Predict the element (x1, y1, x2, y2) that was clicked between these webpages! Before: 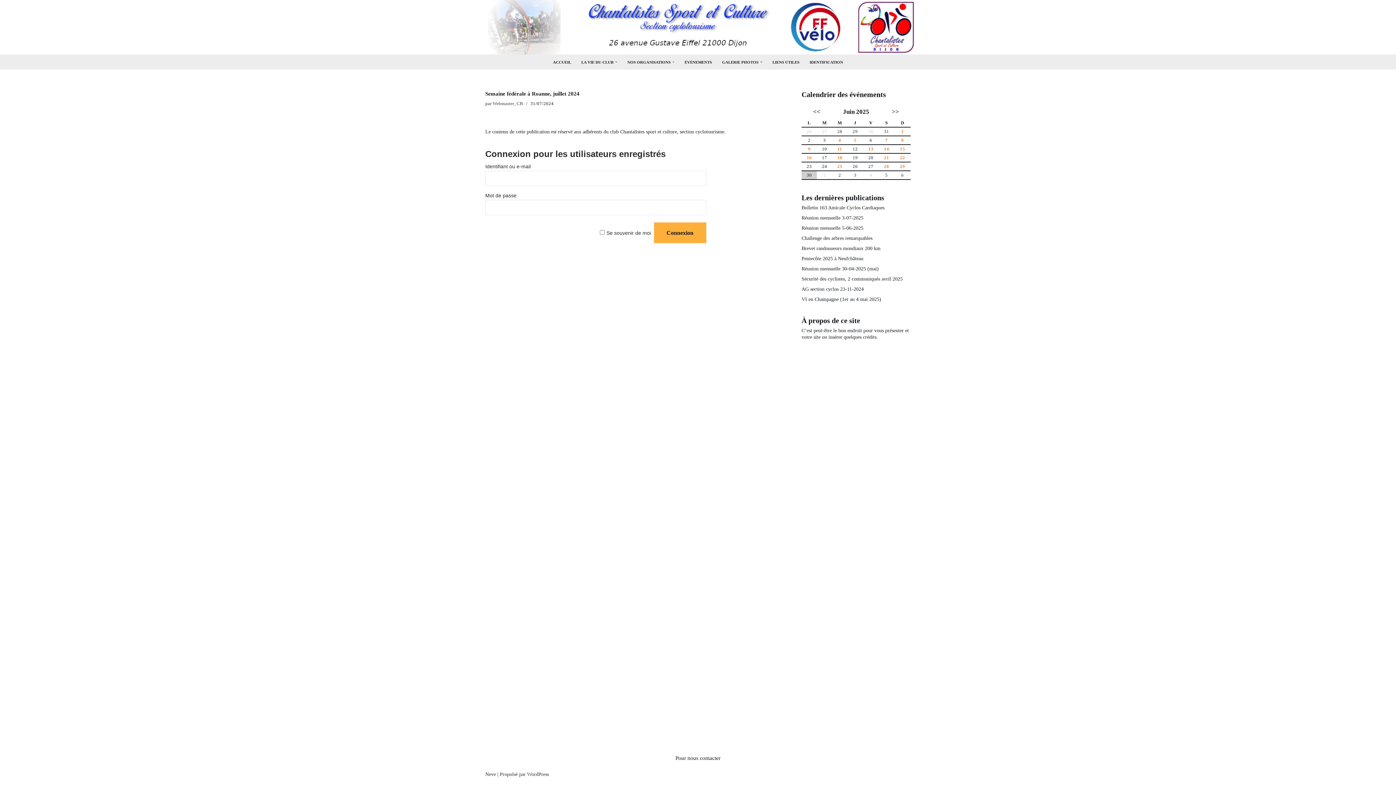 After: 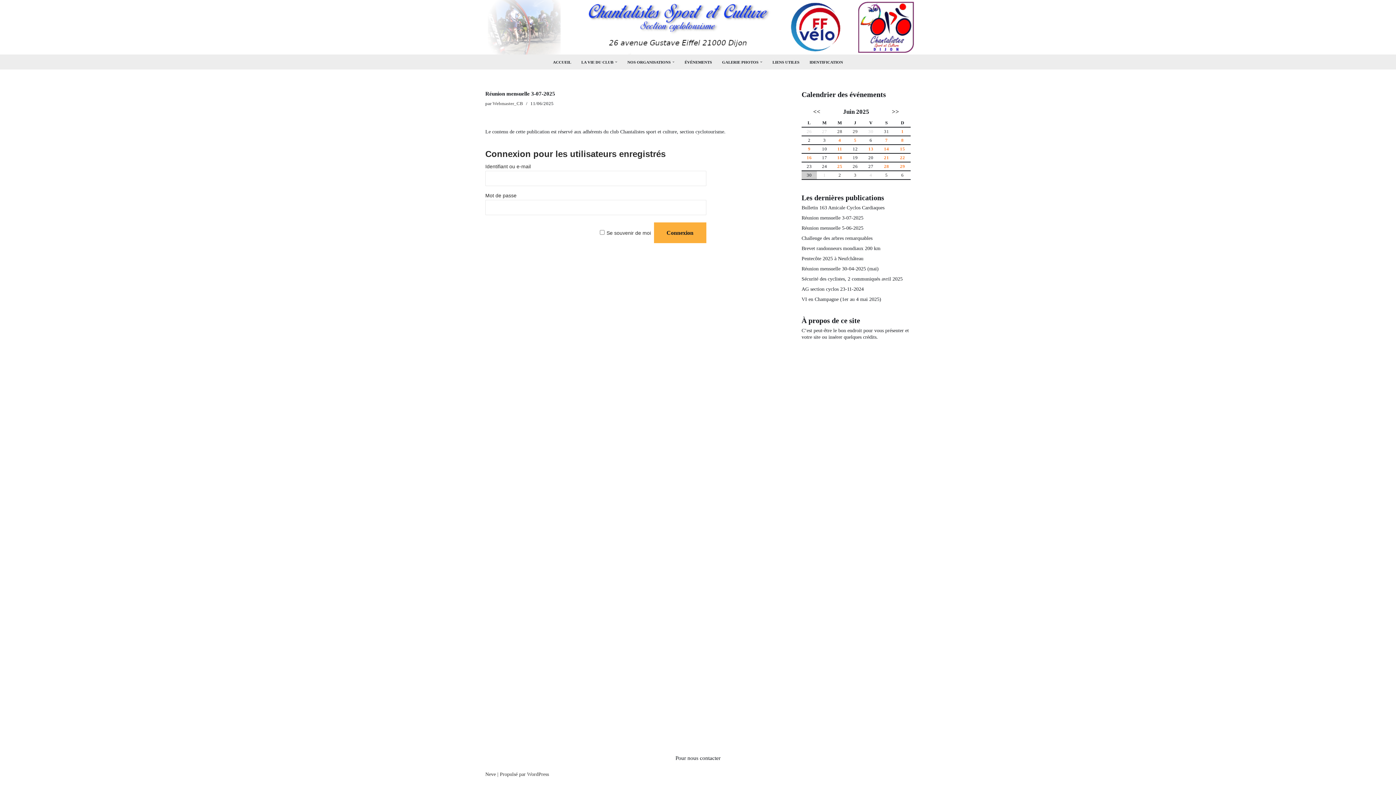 Action: label: Réunion mensuelle 3-07-2025 bbox: (801, 215, 863, 220)